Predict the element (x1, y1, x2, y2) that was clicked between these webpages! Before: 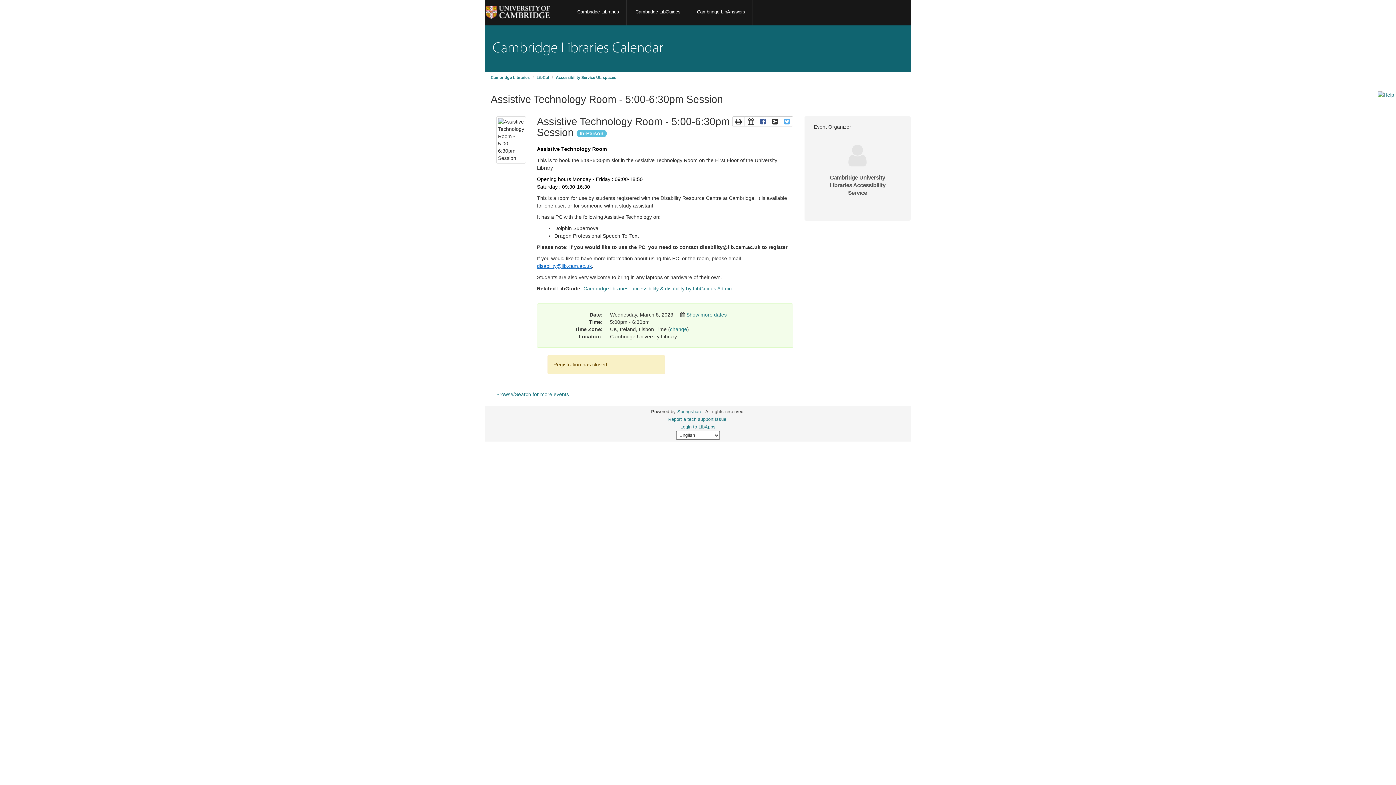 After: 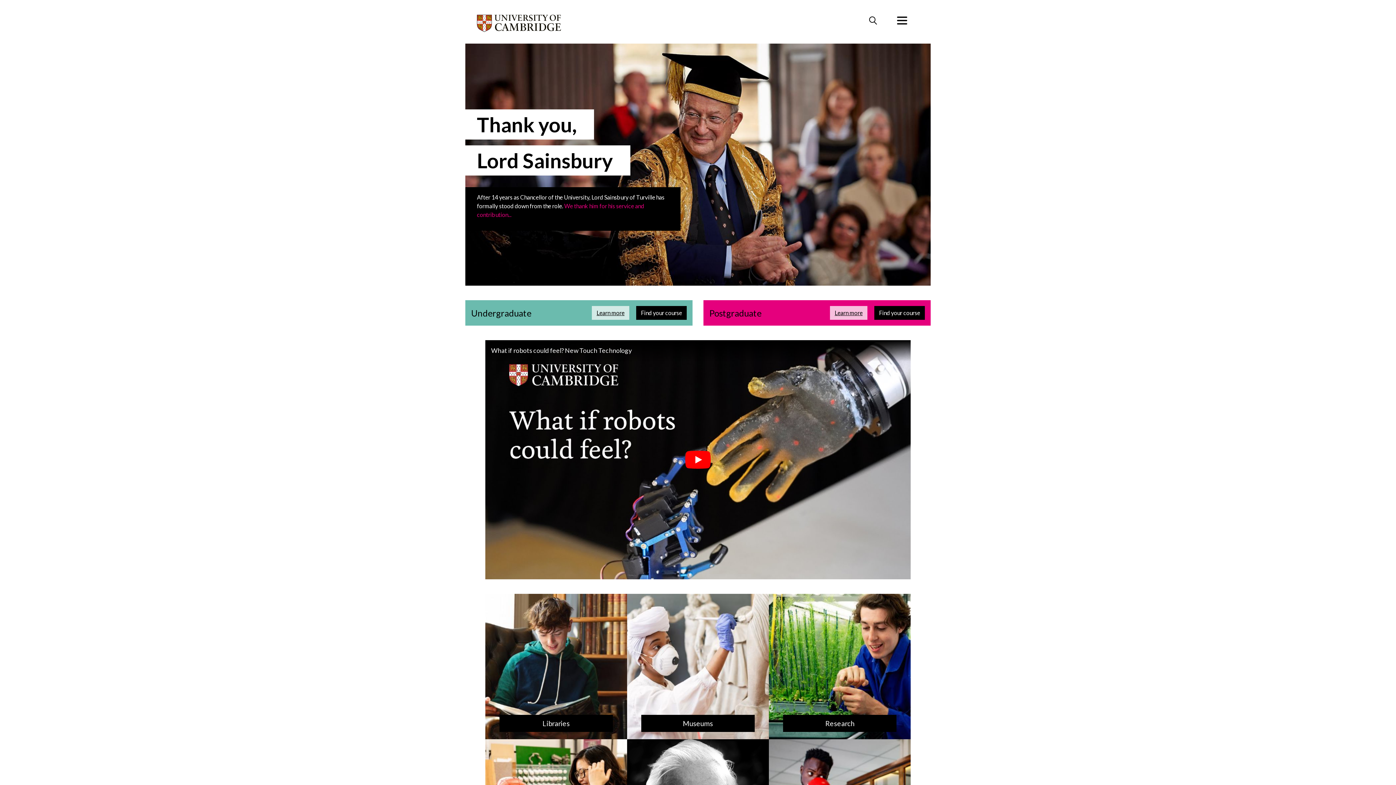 Action: bbox: (485, 0, 550, 24)